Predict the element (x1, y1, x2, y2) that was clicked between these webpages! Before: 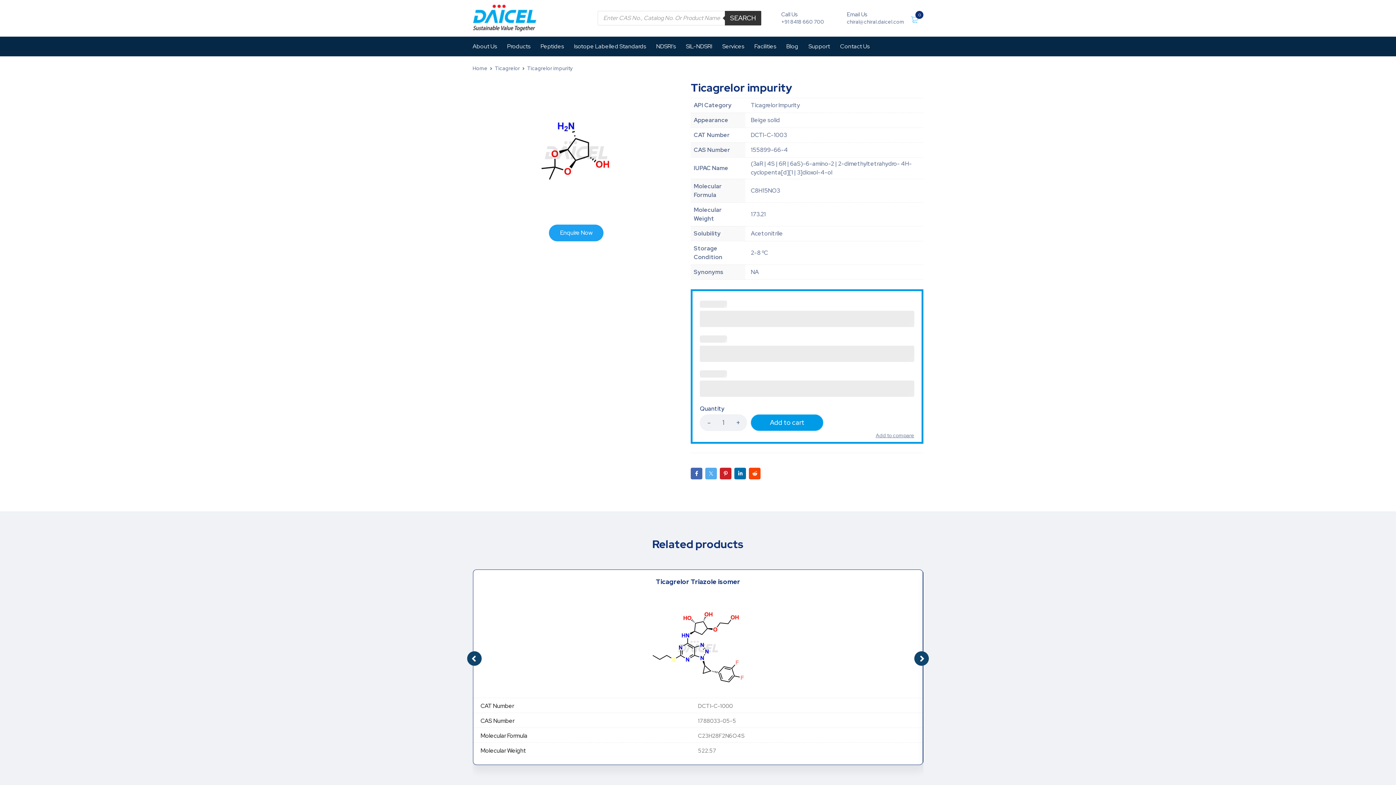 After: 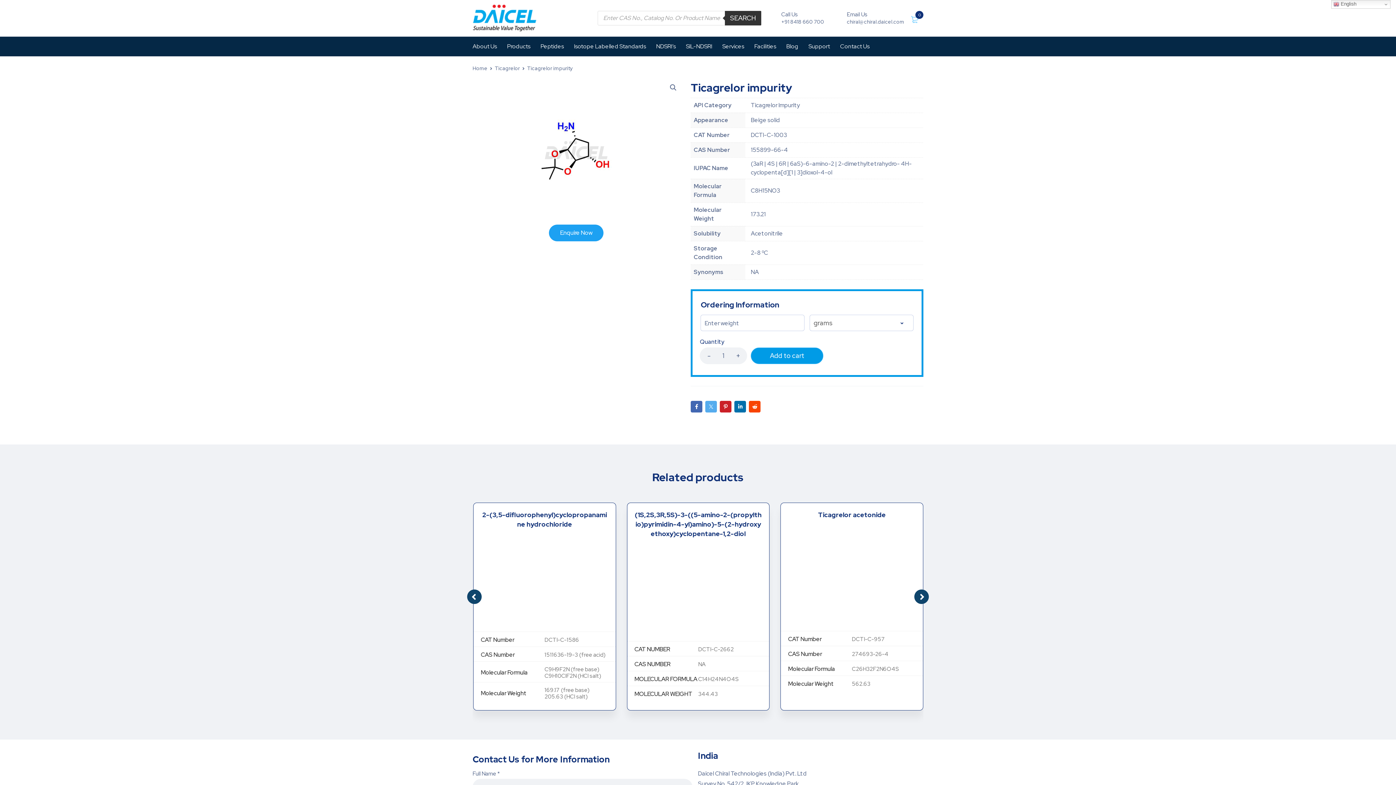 Action: bbox: (705, 467, 717, 479)